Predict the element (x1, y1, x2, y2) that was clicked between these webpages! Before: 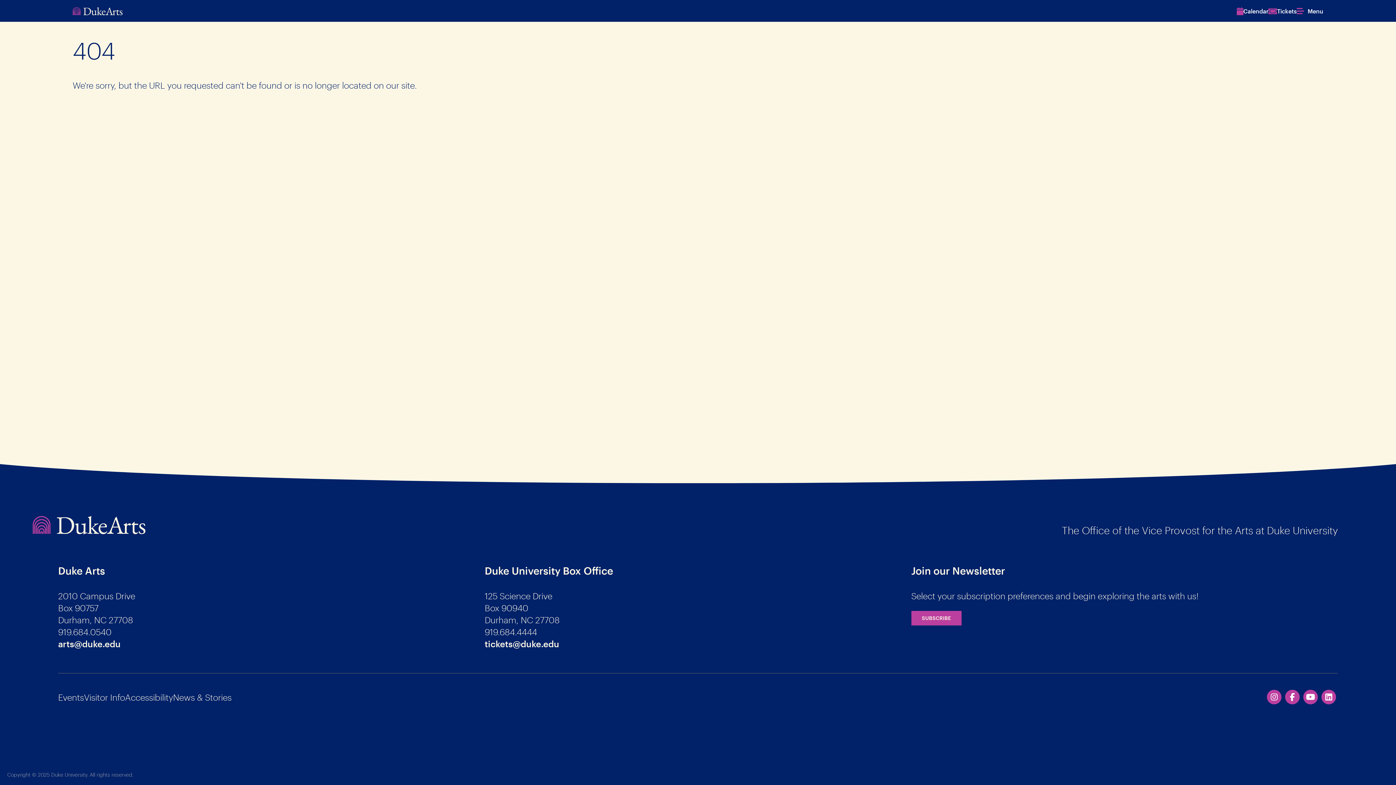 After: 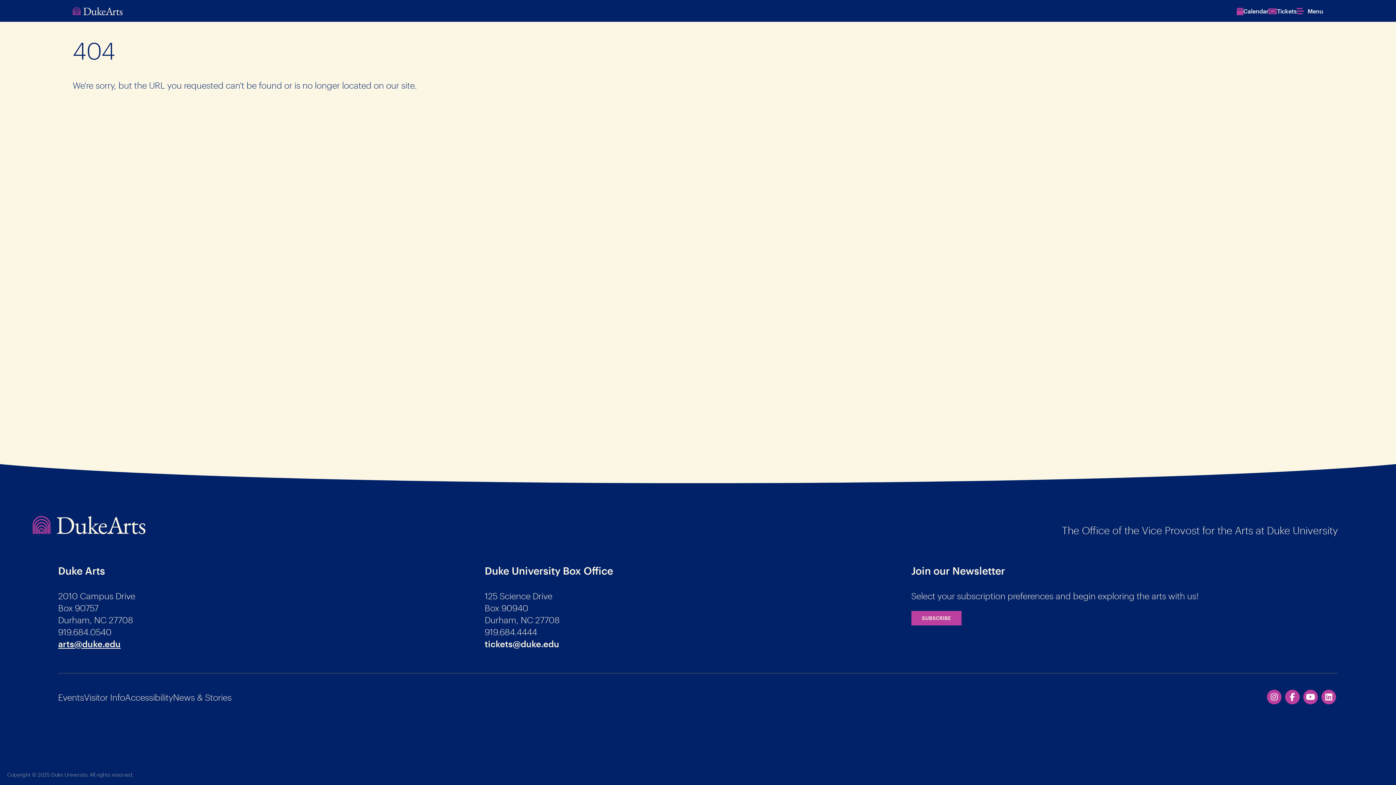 Action: label: arts@duke.edu bbox: (58, 638, 120, 649)